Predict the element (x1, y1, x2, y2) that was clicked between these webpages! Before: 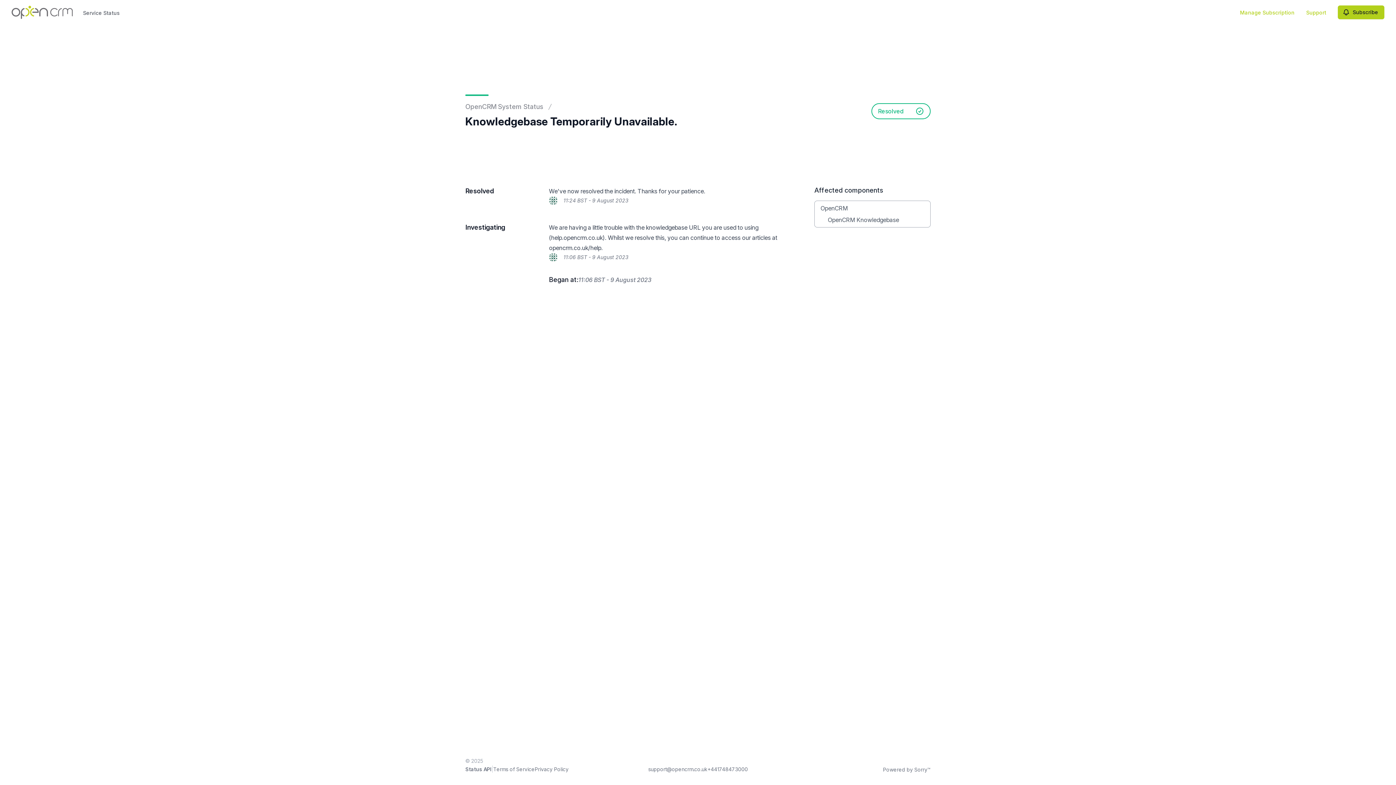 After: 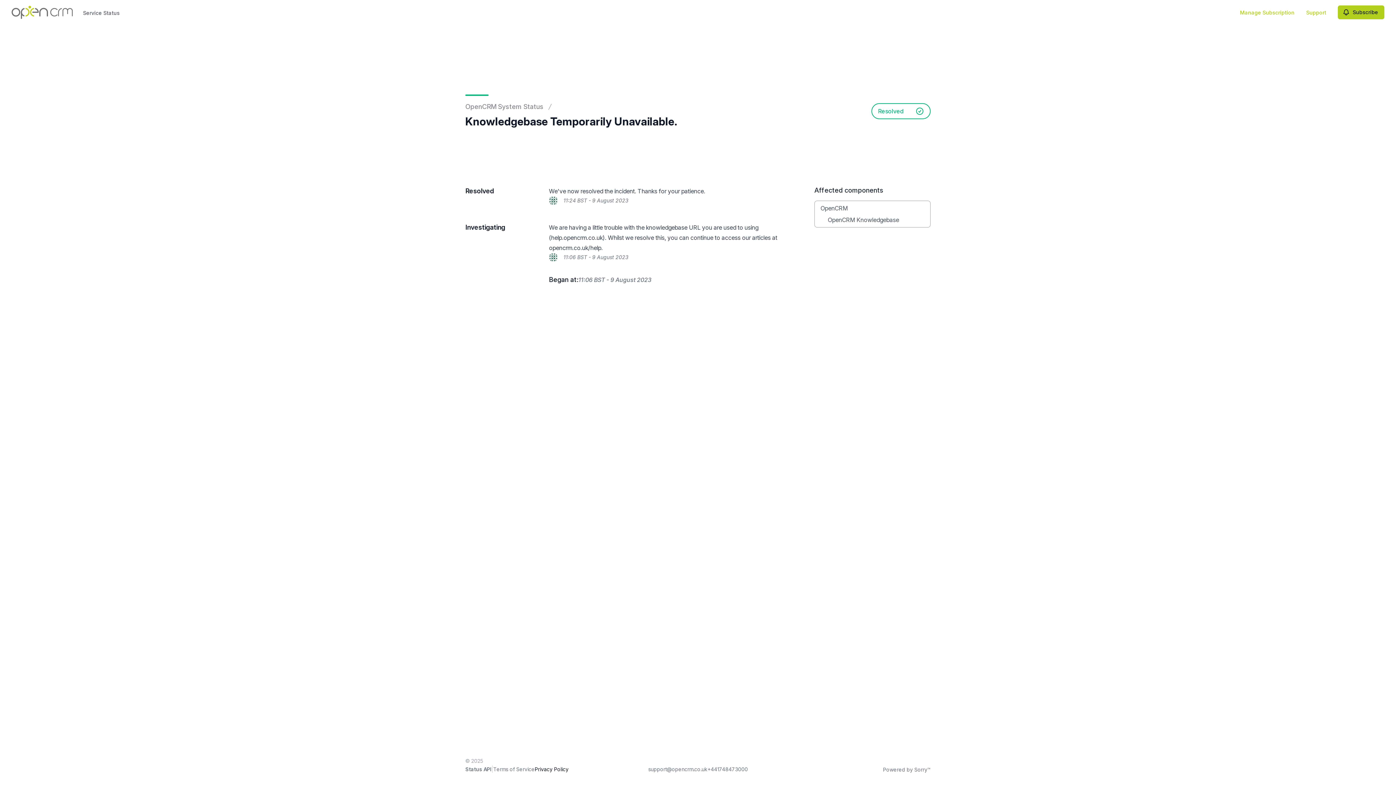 Action: label: Privacy Policy bbox: (534, 766, 568, 772)